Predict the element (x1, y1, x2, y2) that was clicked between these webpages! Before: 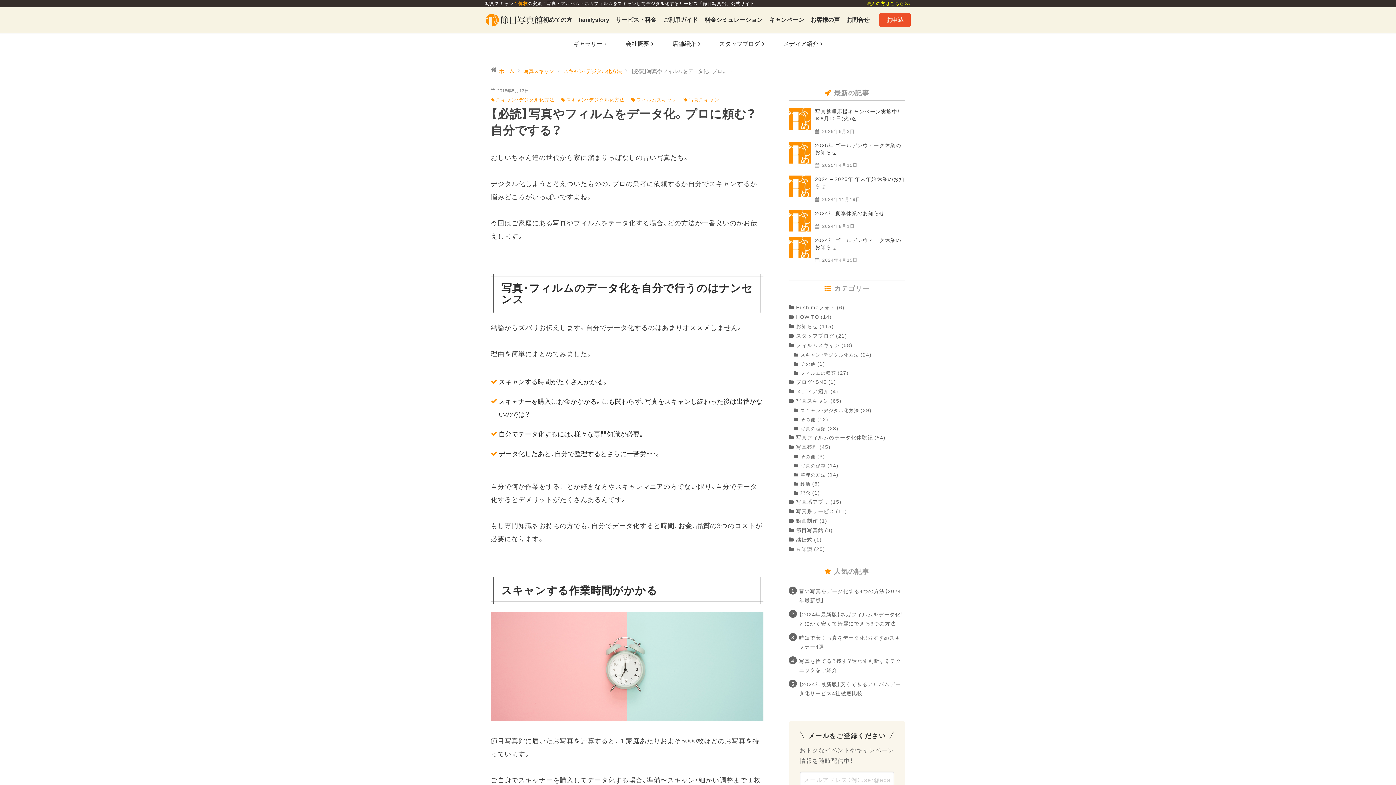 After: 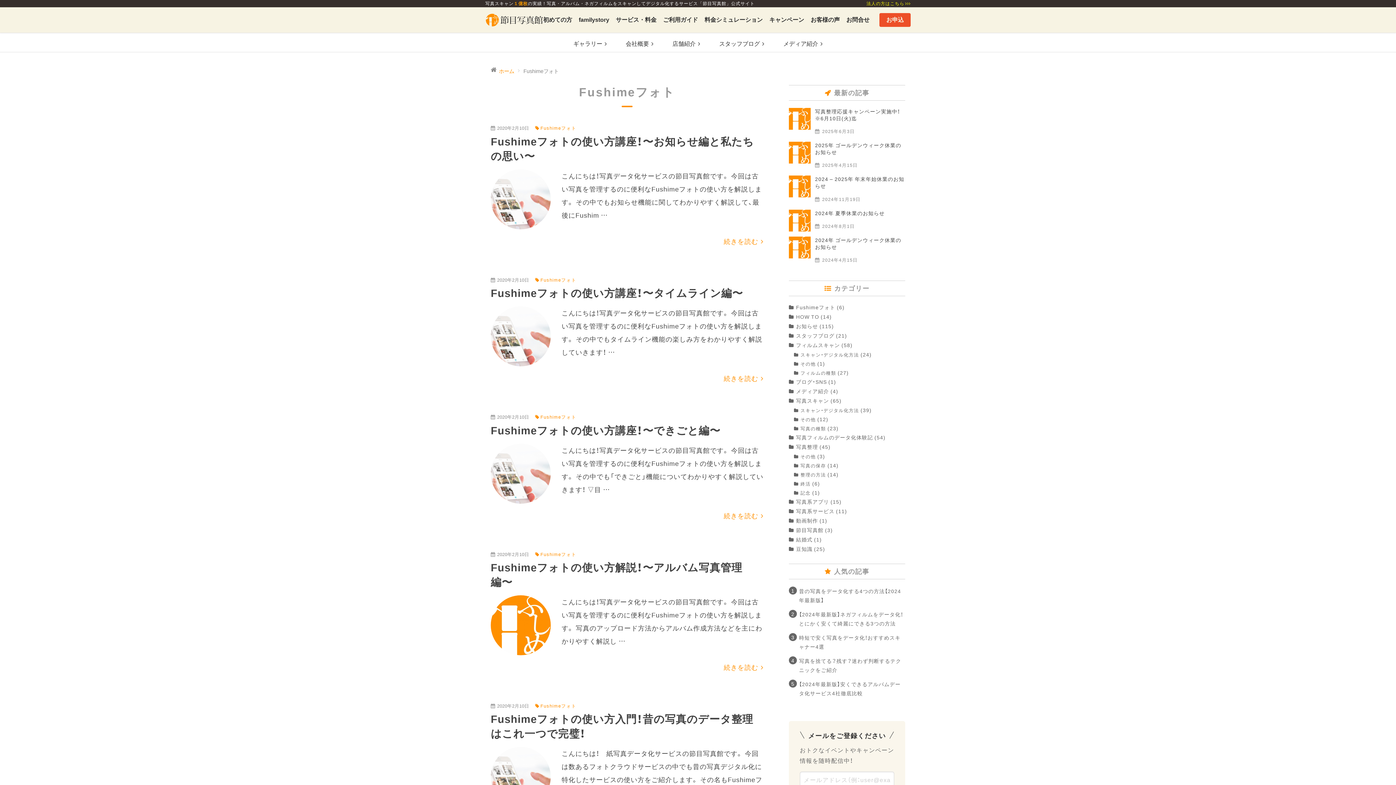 Action: label: Fushimeフォト bbox: (789, 303, 835, 310)